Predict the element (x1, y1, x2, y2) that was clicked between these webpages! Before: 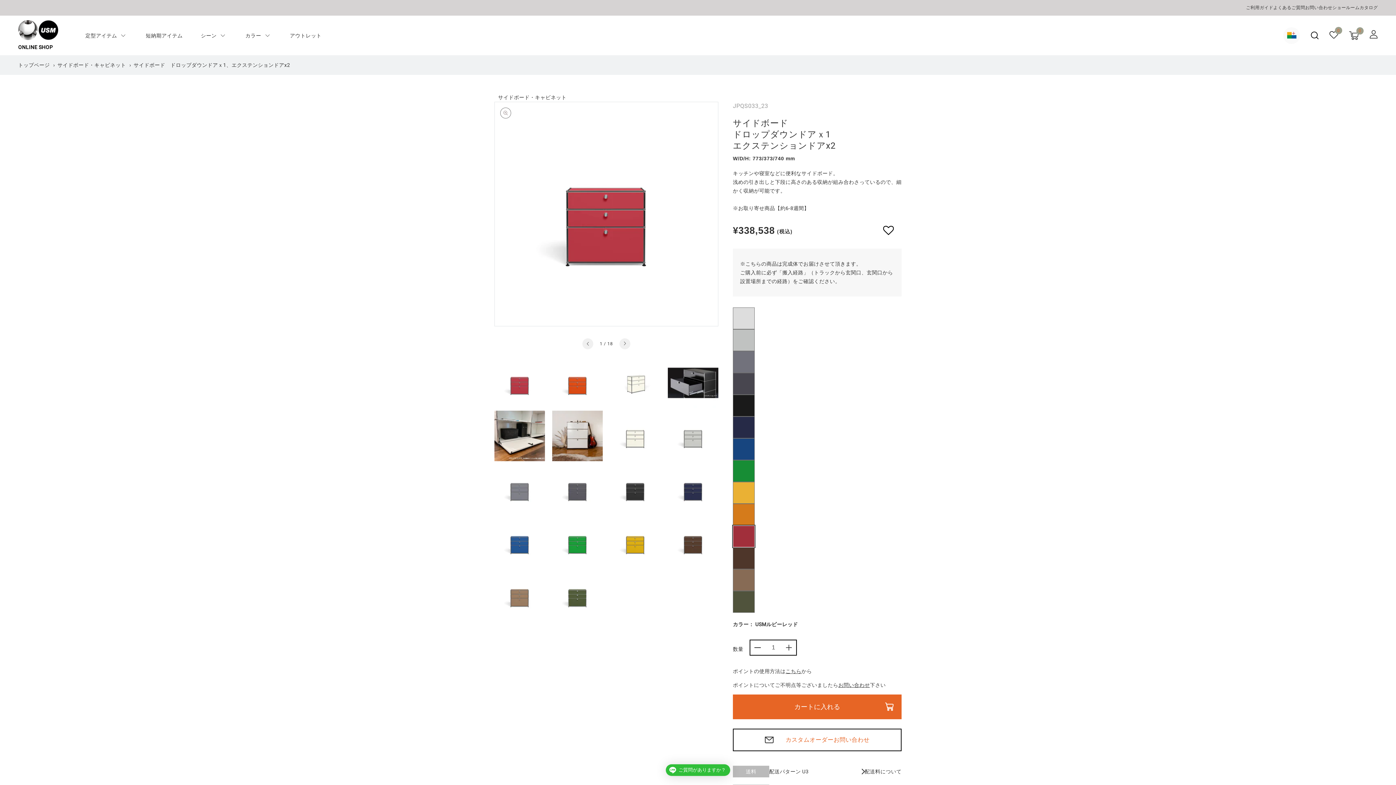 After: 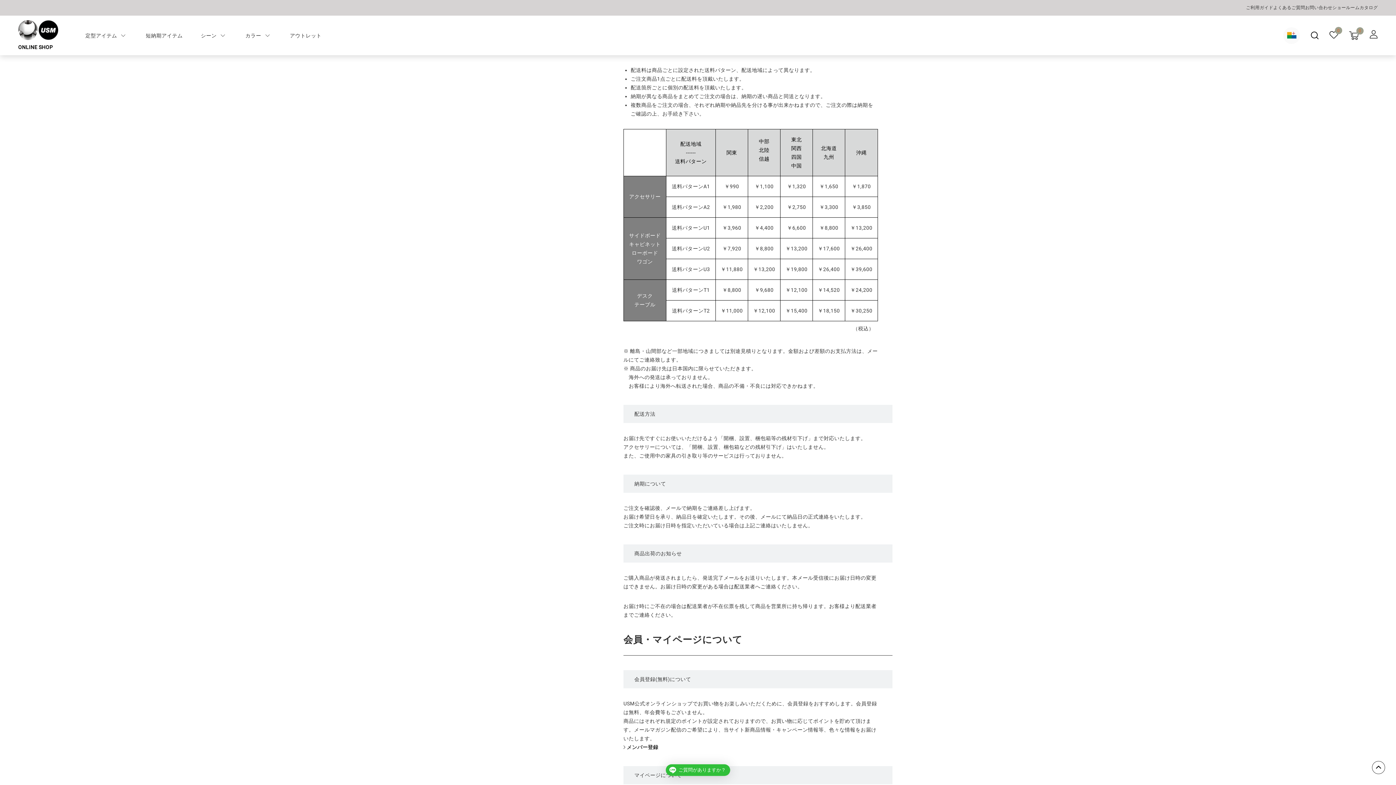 Action: bbox: (861, 767, 901, 776) label: 配送料について